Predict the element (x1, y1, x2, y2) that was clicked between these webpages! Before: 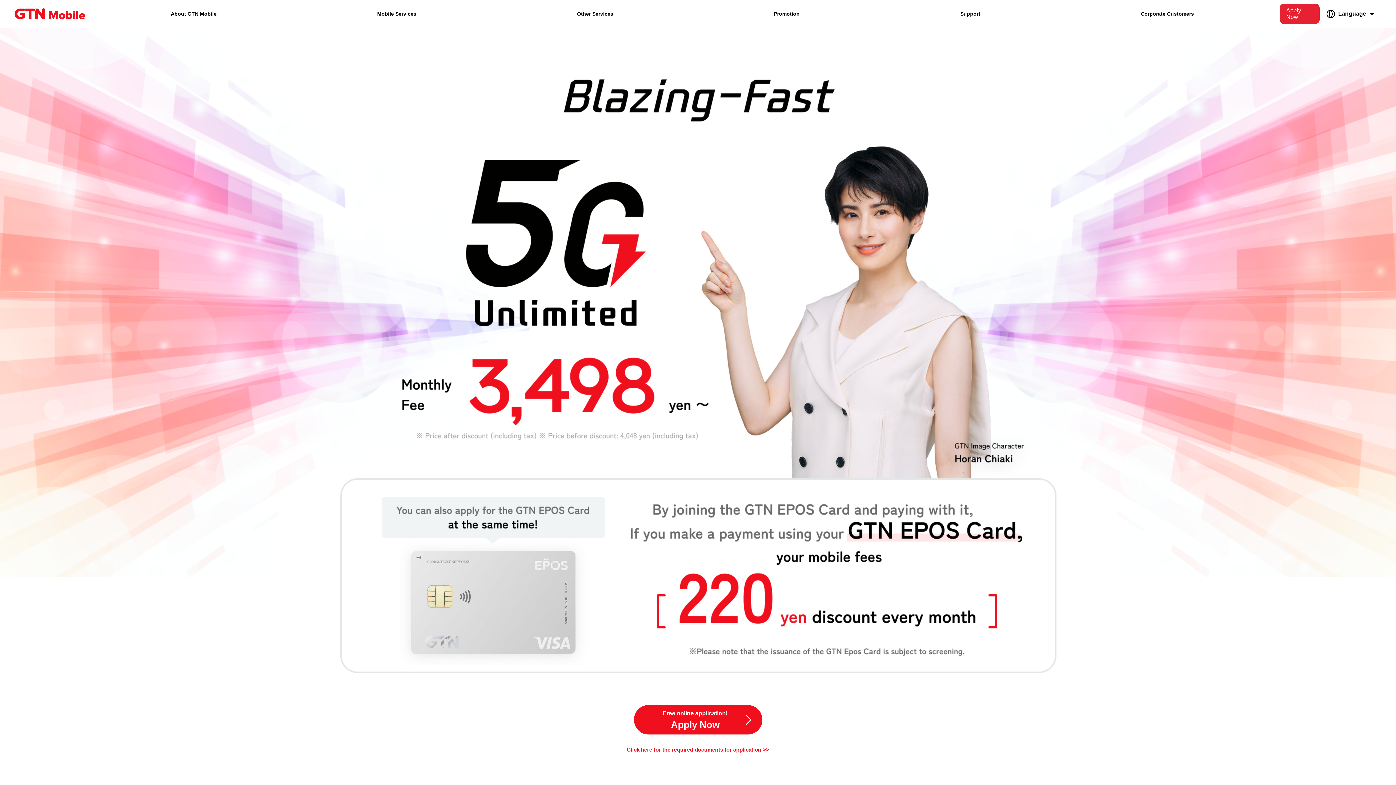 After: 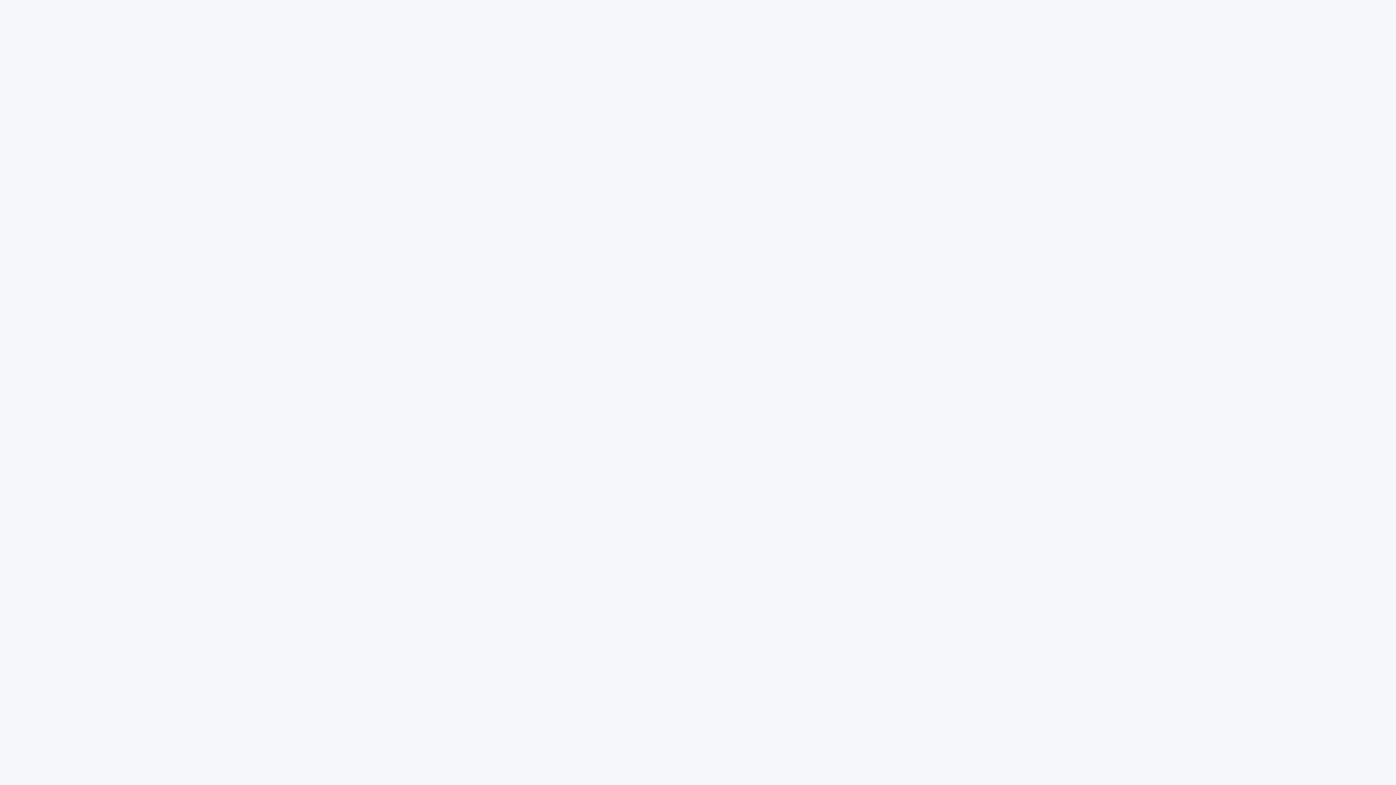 Action: bbox: (634, 705, 762, 734) label: Free online application!
Apply Now